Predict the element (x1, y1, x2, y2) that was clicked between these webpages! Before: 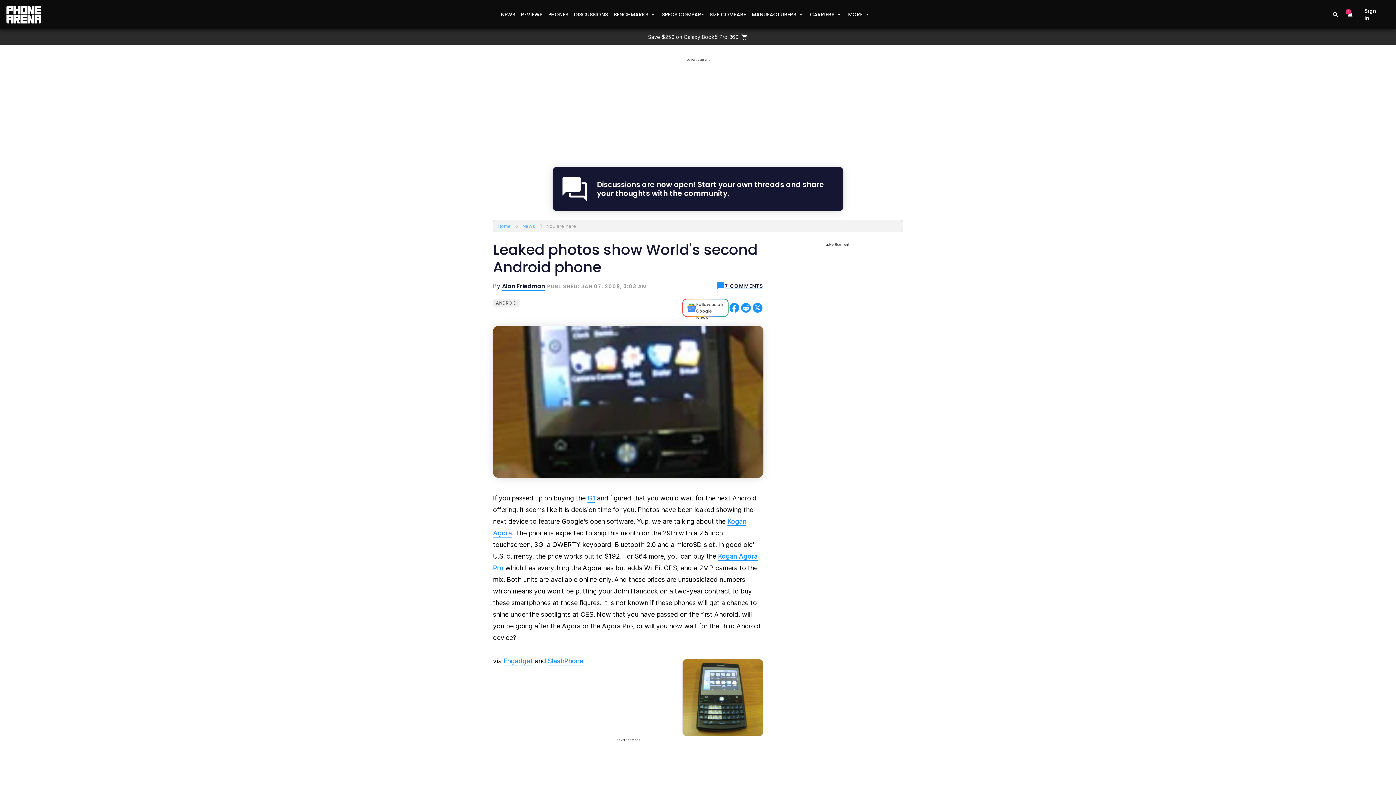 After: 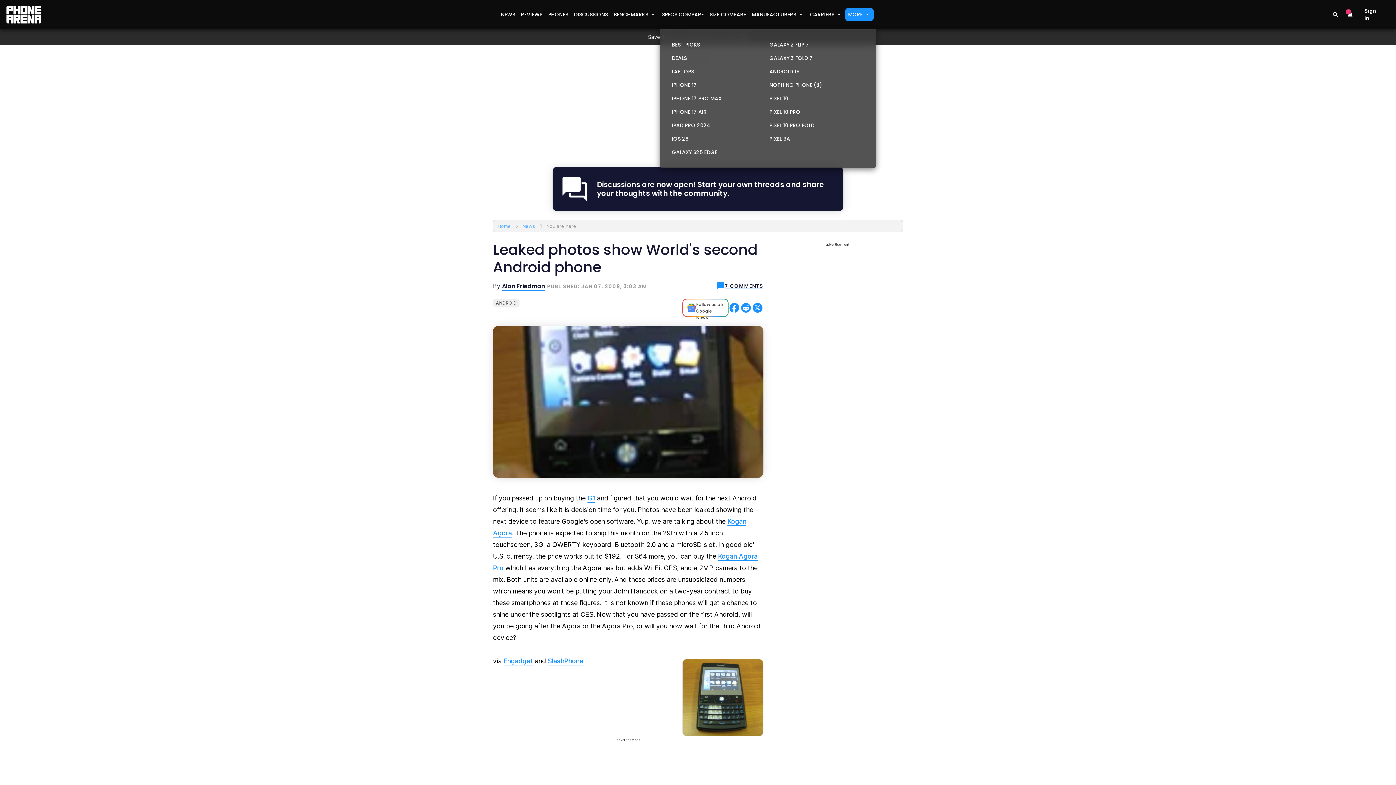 Action: label: MORE bbox: (845, 8, 873, 21)